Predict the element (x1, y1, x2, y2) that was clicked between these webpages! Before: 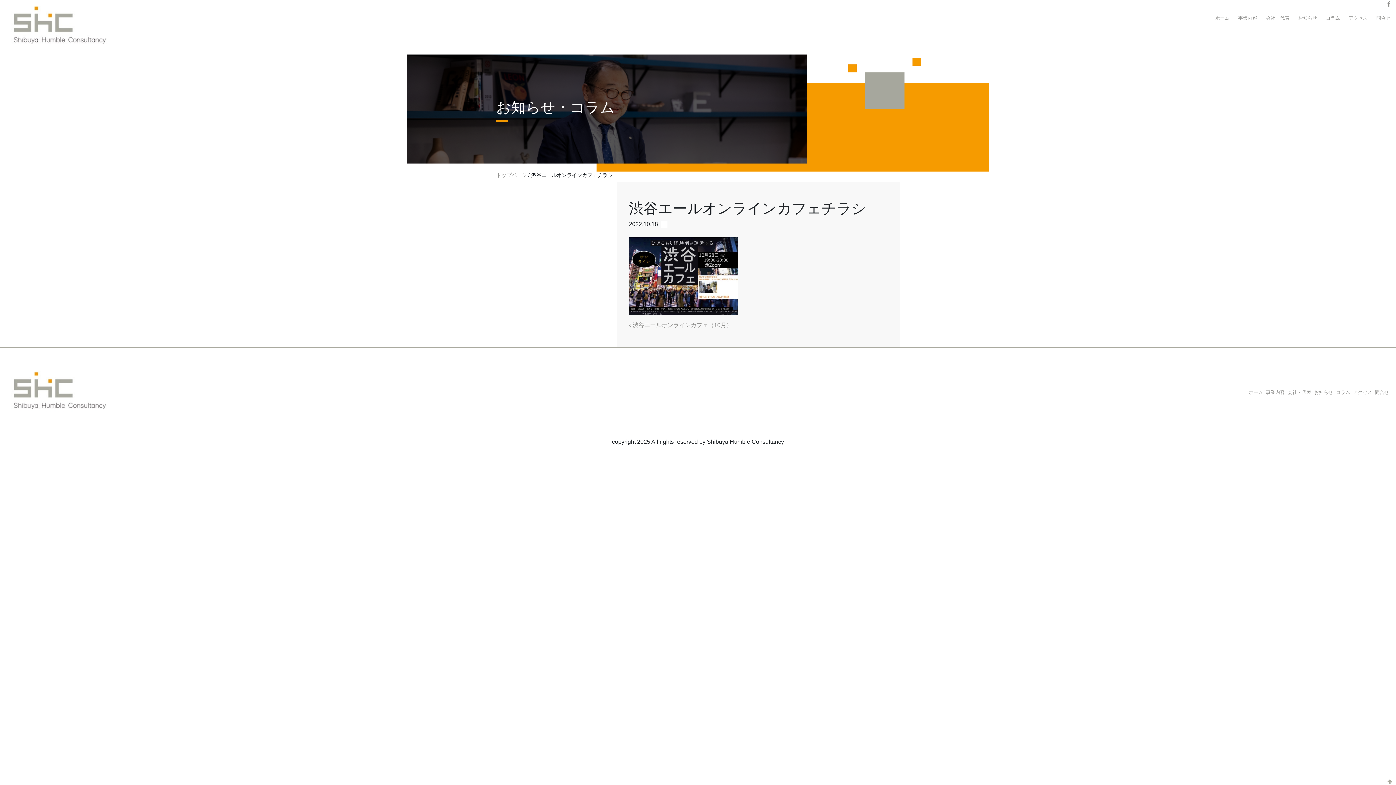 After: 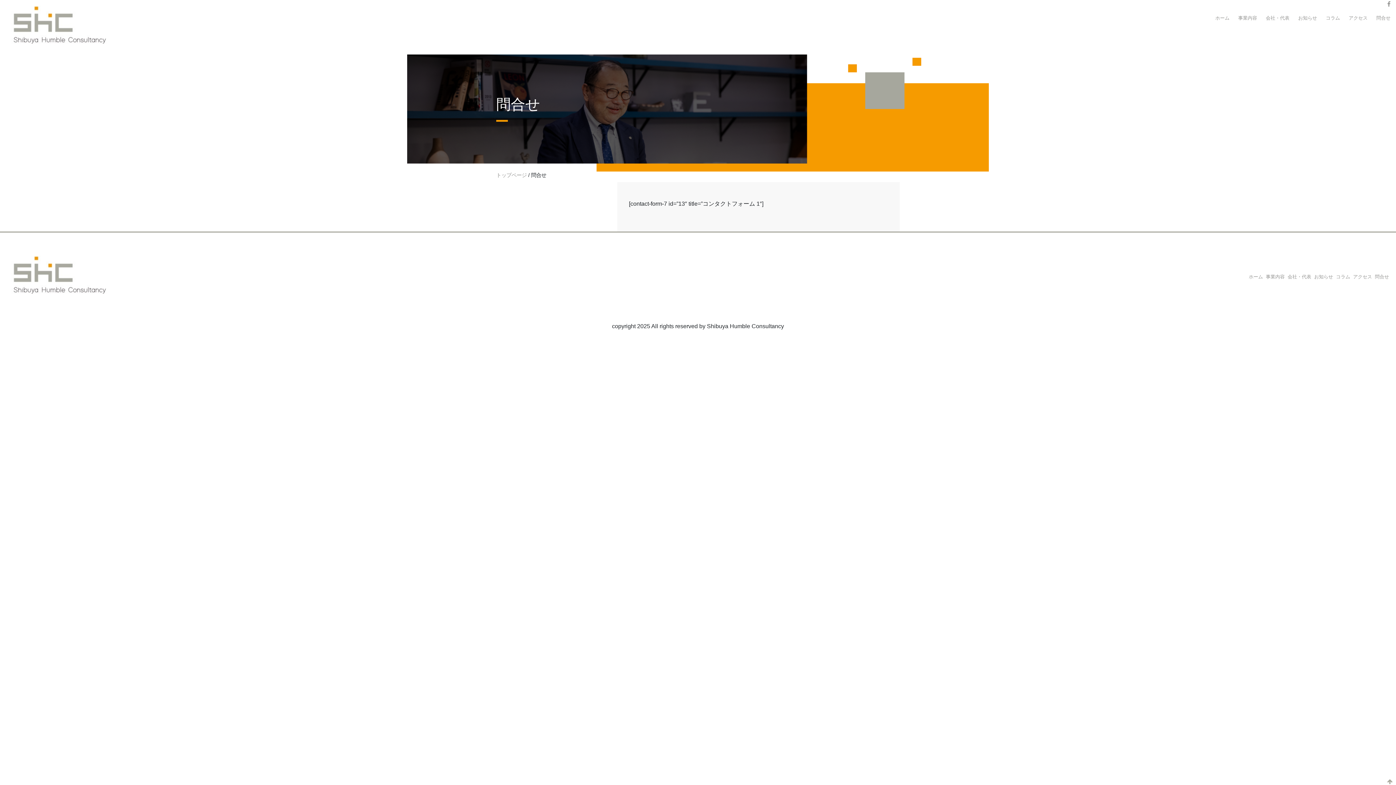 Action: bbox: (1375, 389, 1389, 395) label: 問合せ